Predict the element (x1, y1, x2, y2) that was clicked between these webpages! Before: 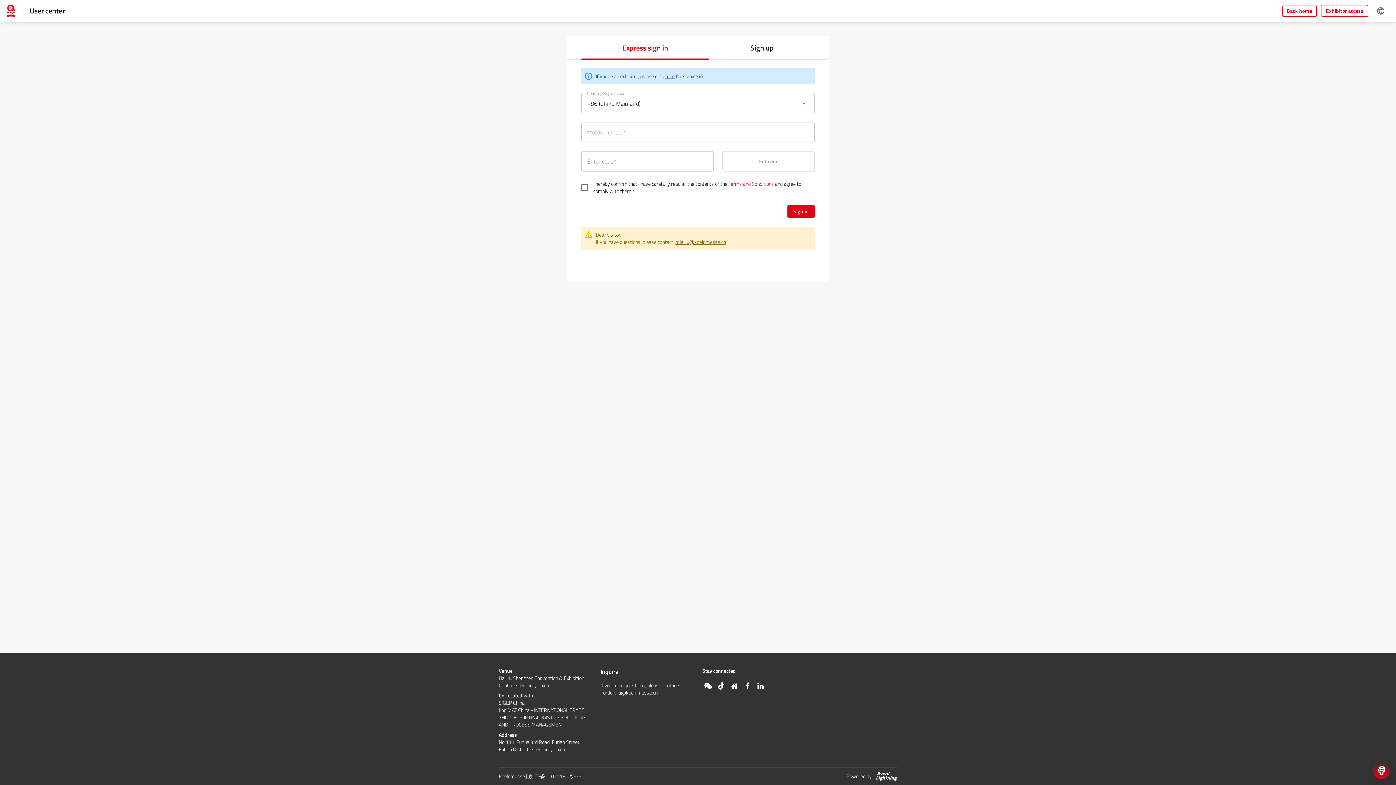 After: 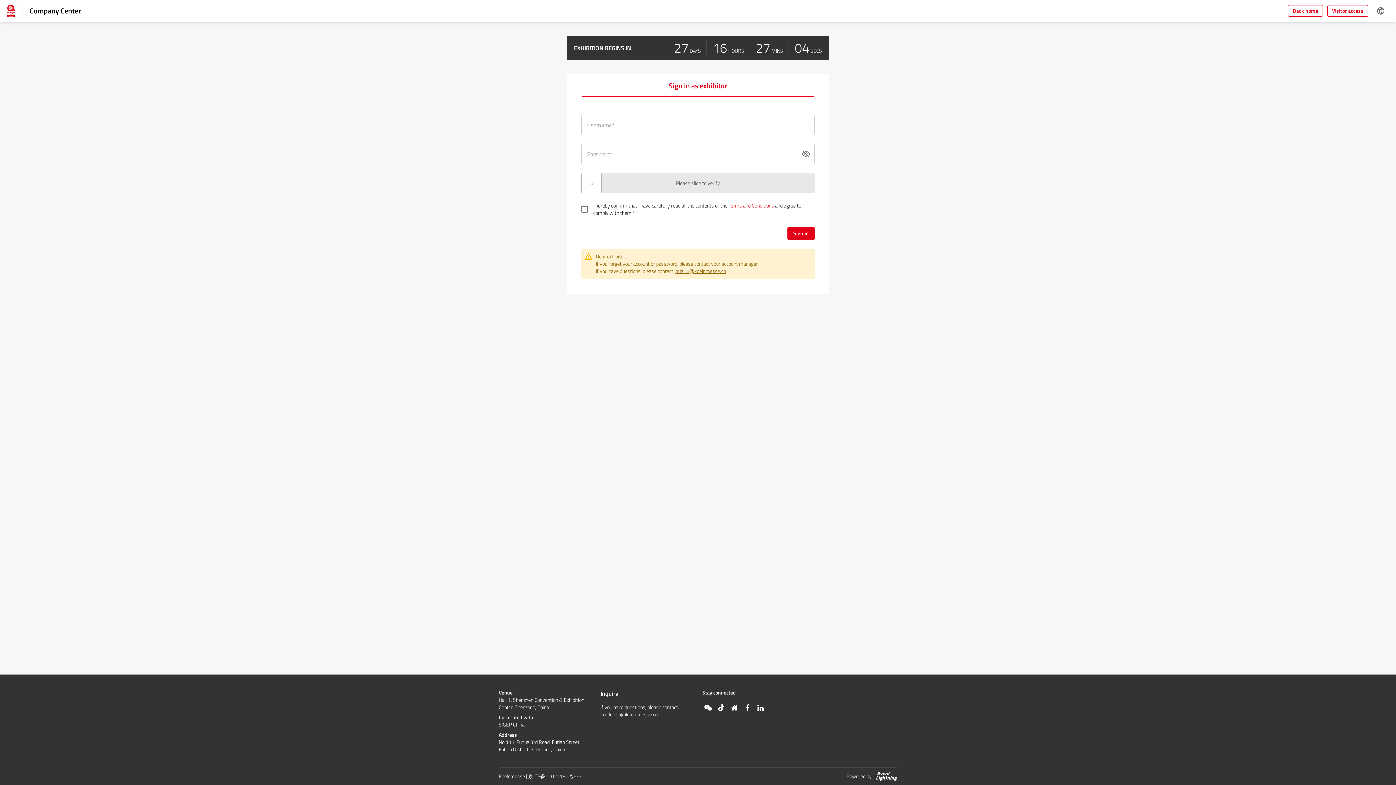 Action: bbox: (1321, 5, 1368, 16) label: Exhibitor access